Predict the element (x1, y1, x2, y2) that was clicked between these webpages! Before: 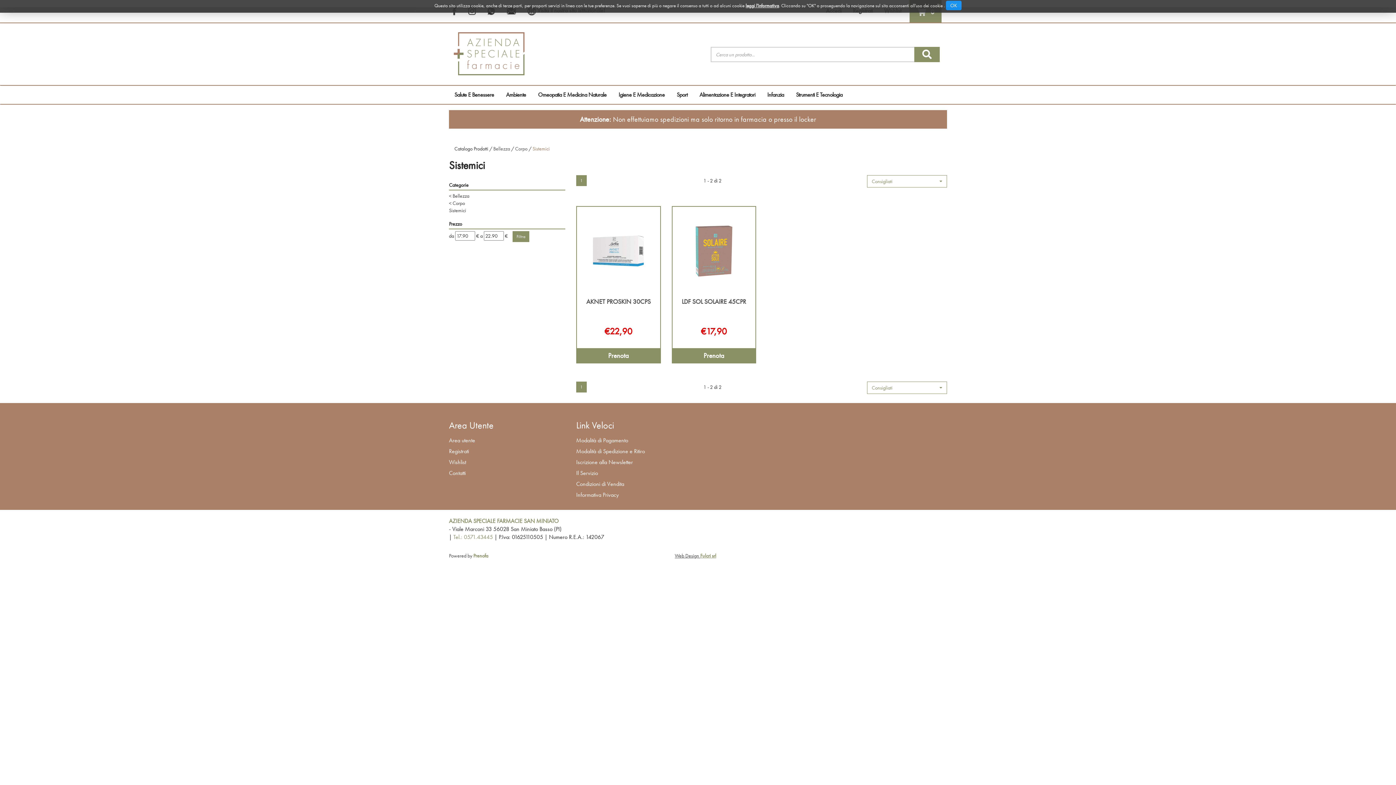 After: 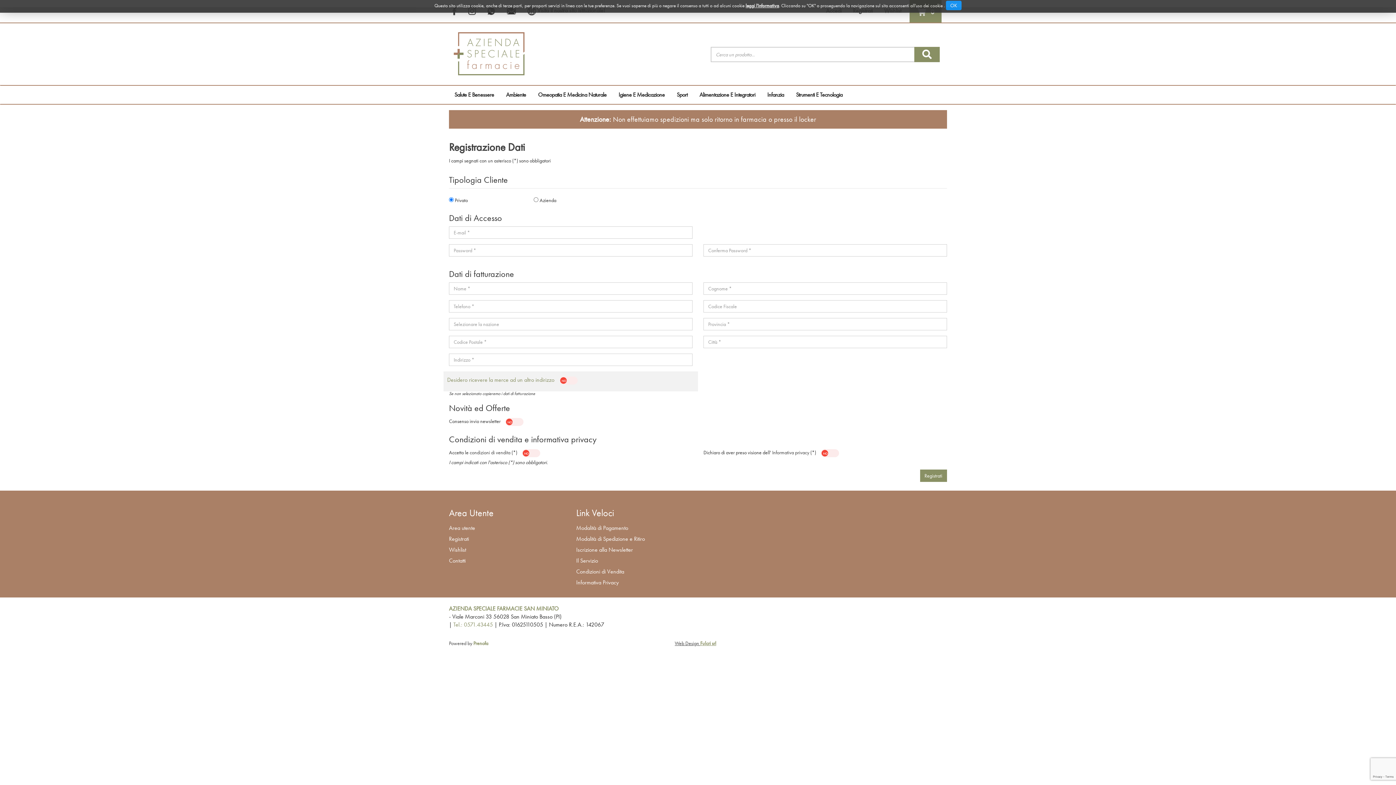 Action: label: Registrati bbox: (449, 447, 469, 455)